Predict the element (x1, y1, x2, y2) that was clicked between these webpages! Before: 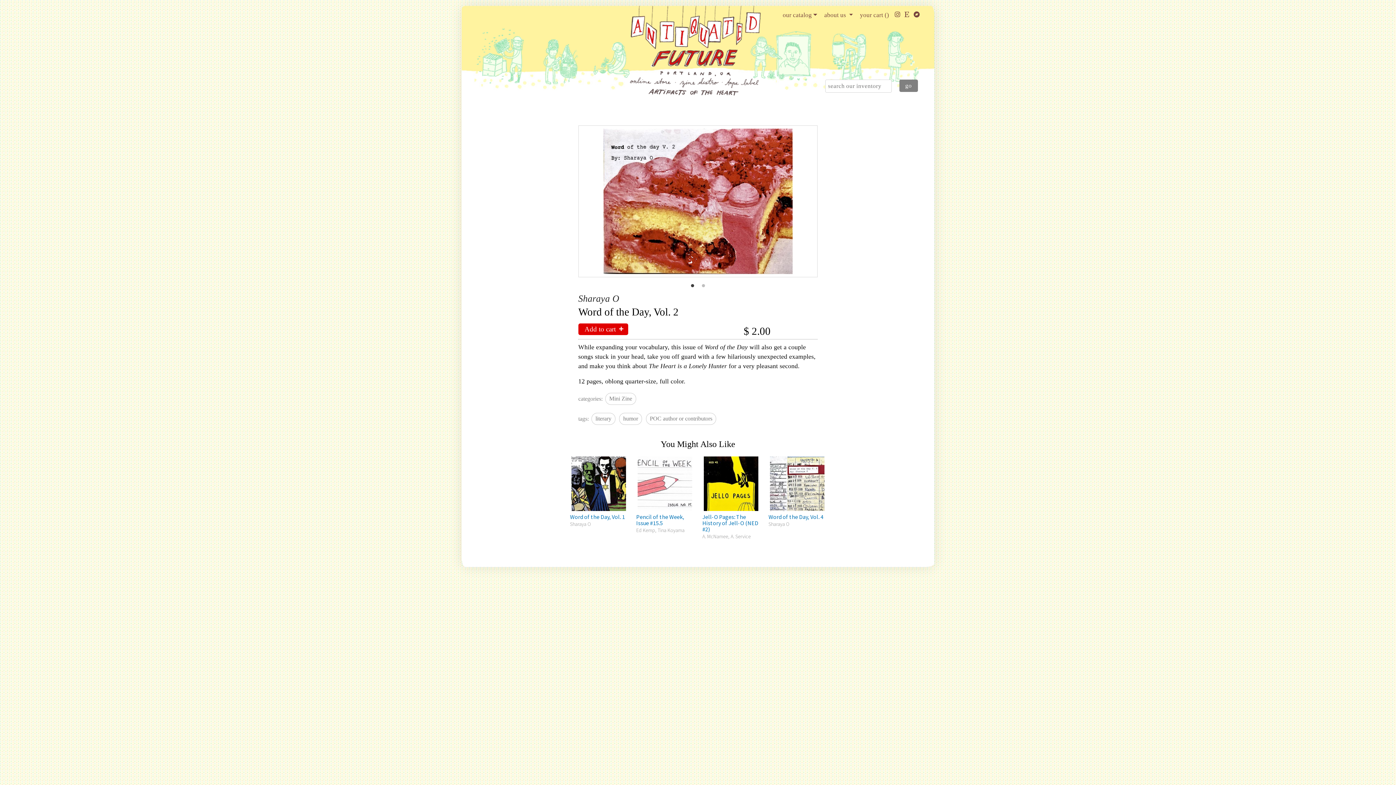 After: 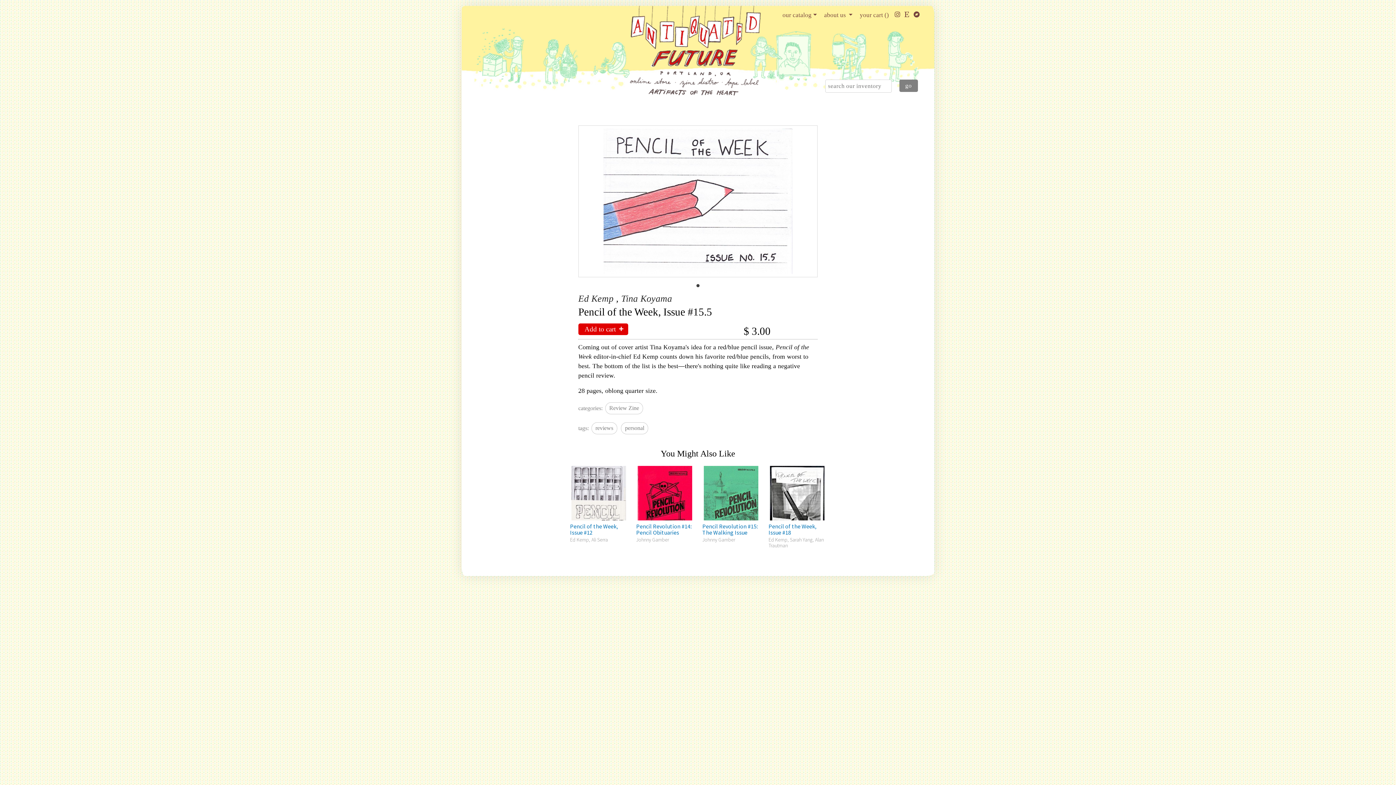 Action: label: Pencil of the Week, Issue #15.5 bbox: (636, 456, 693, 527)